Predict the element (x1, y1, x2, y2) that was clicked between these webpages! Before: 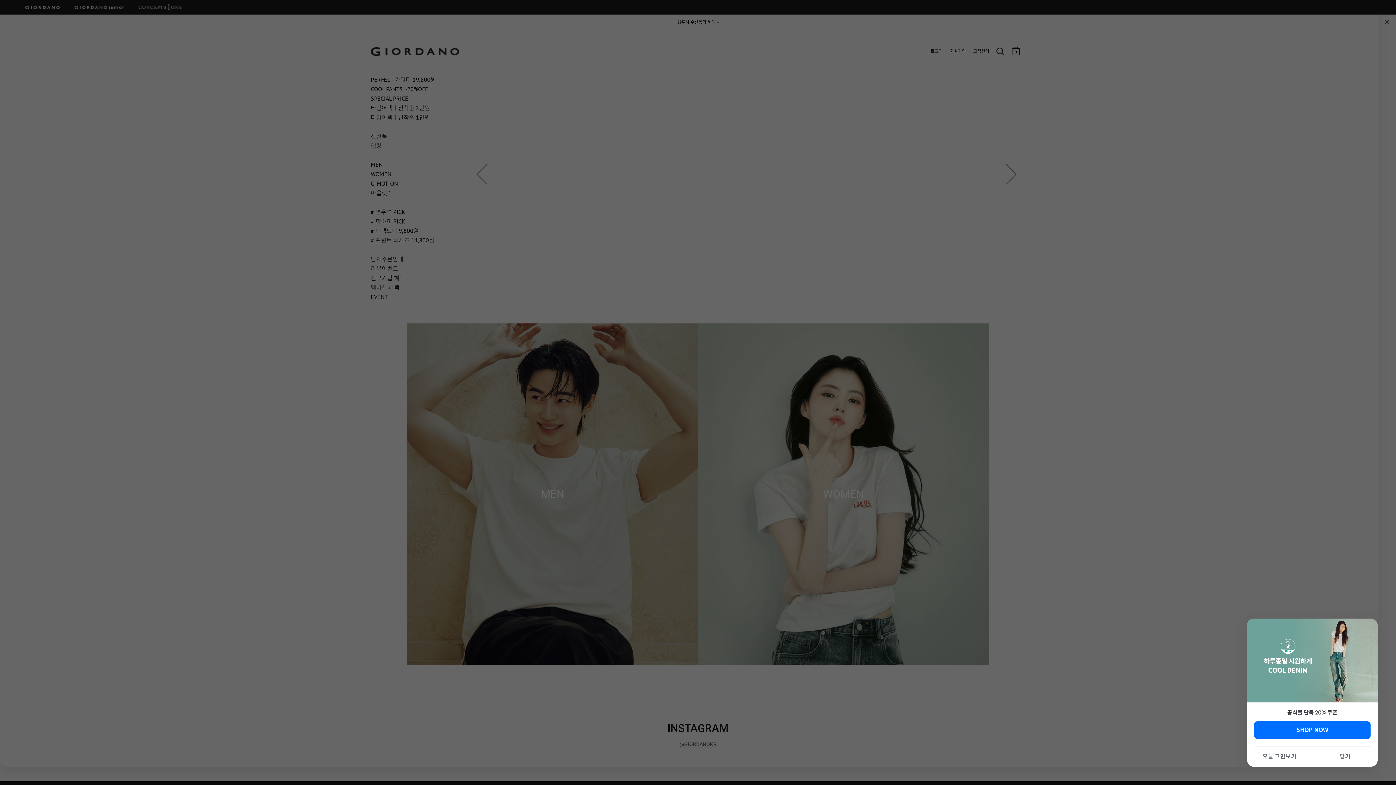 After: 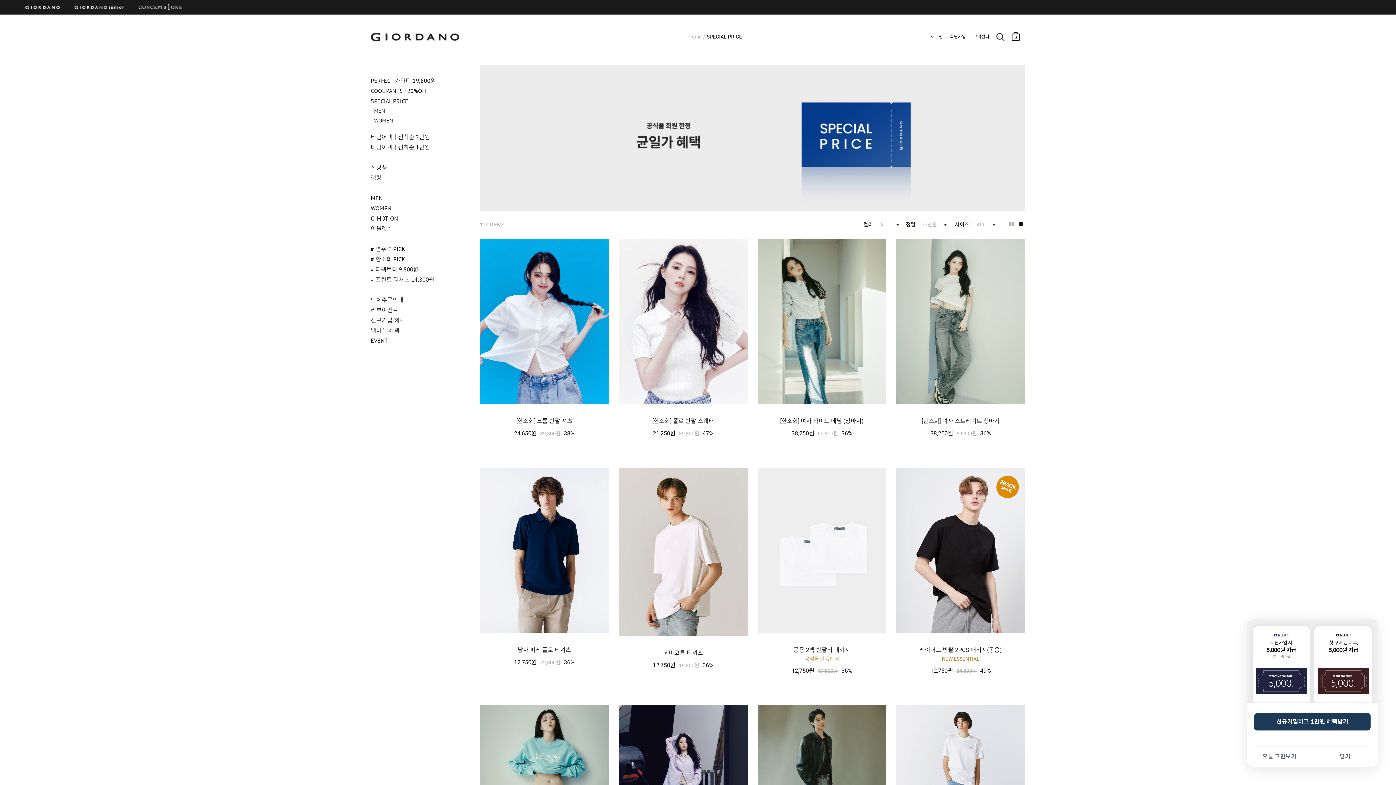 Action: bbox: (1254, 721, 1370, 739) label: SHOP NOW